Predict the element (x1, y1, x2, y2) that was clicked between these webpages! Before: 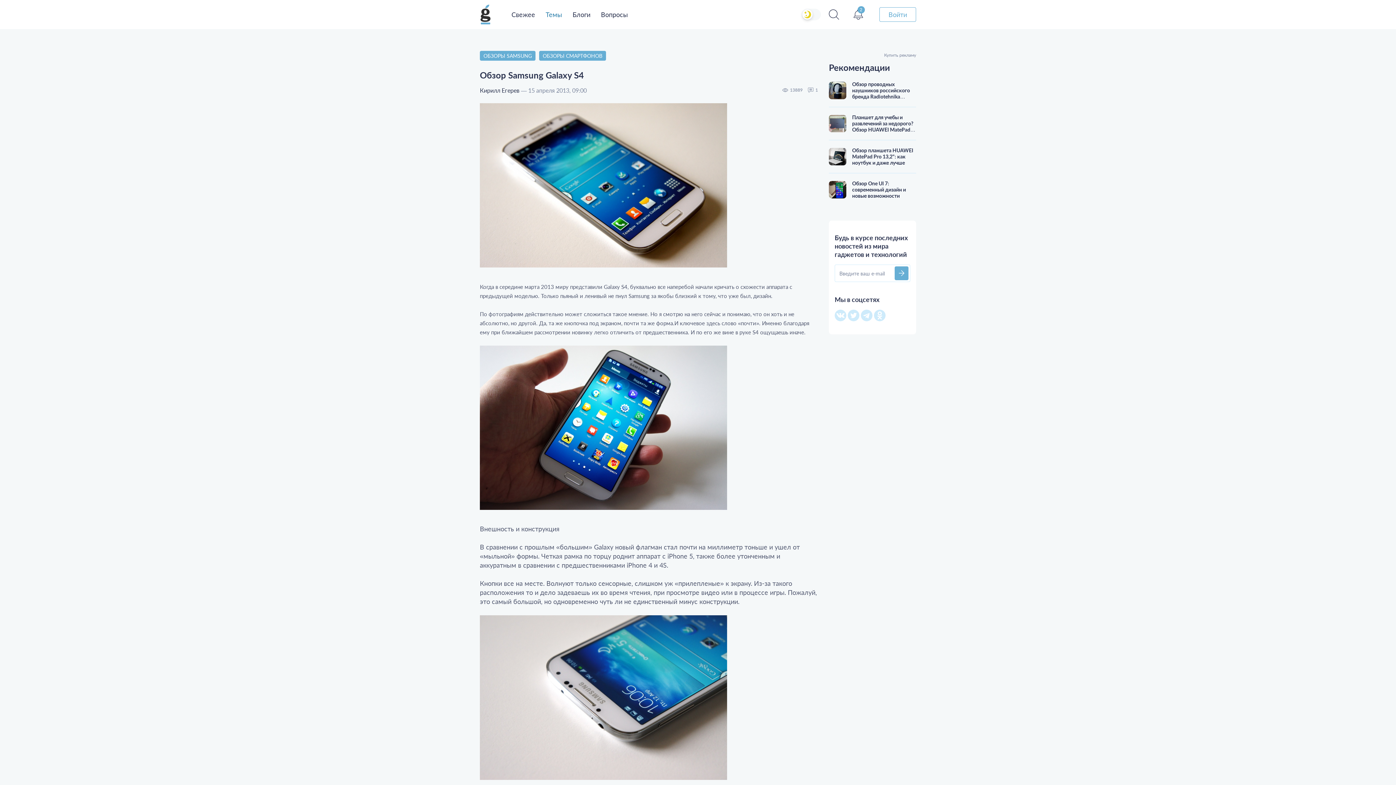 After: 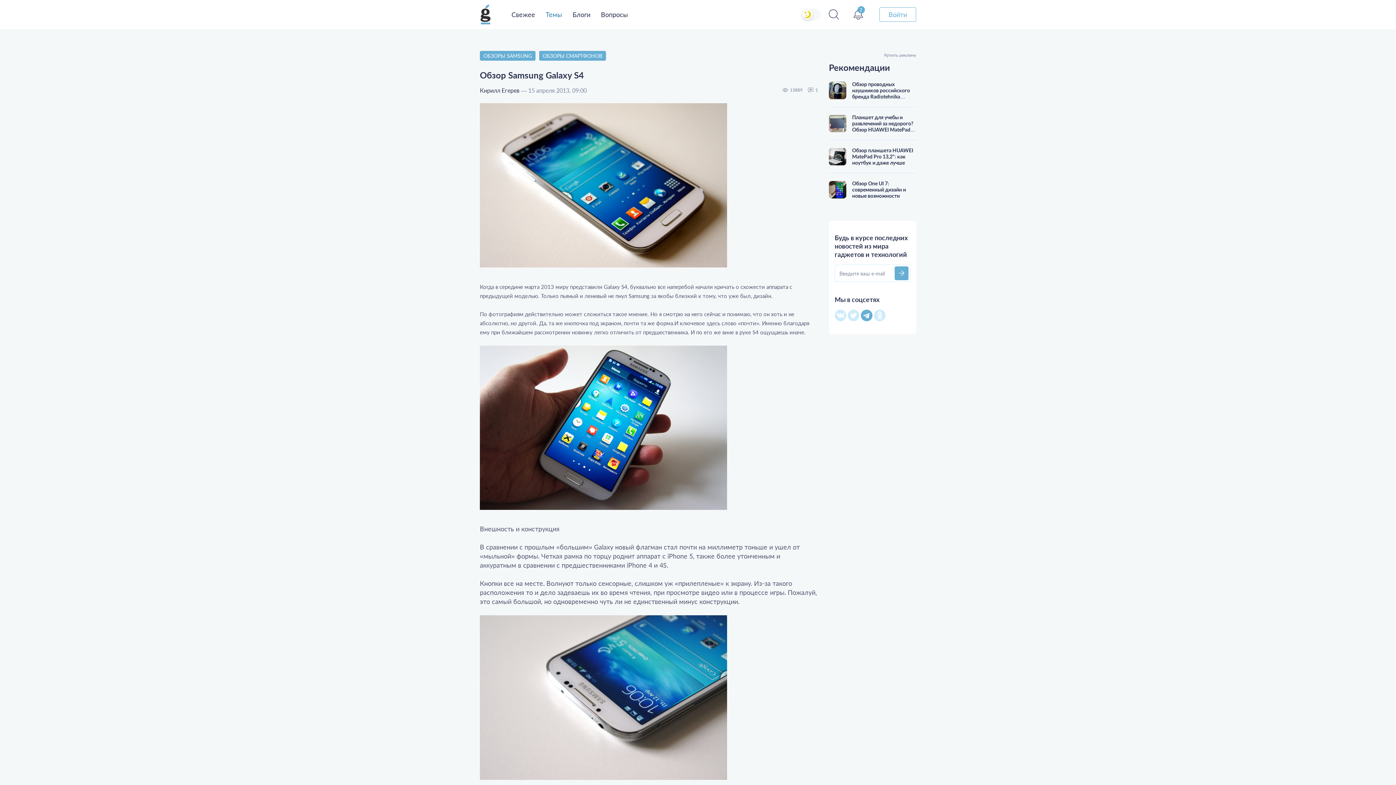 Action: bbox: (861, 309, 872, 321)